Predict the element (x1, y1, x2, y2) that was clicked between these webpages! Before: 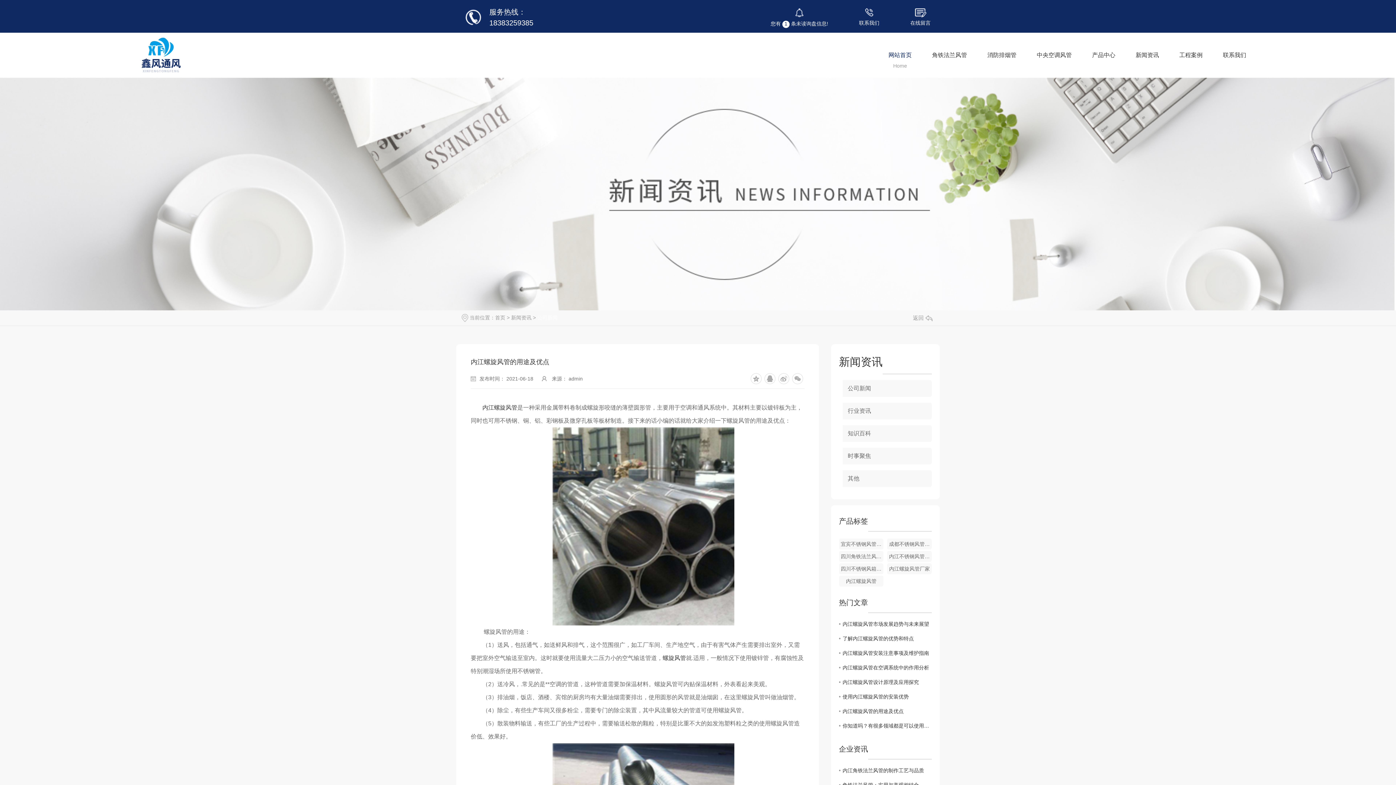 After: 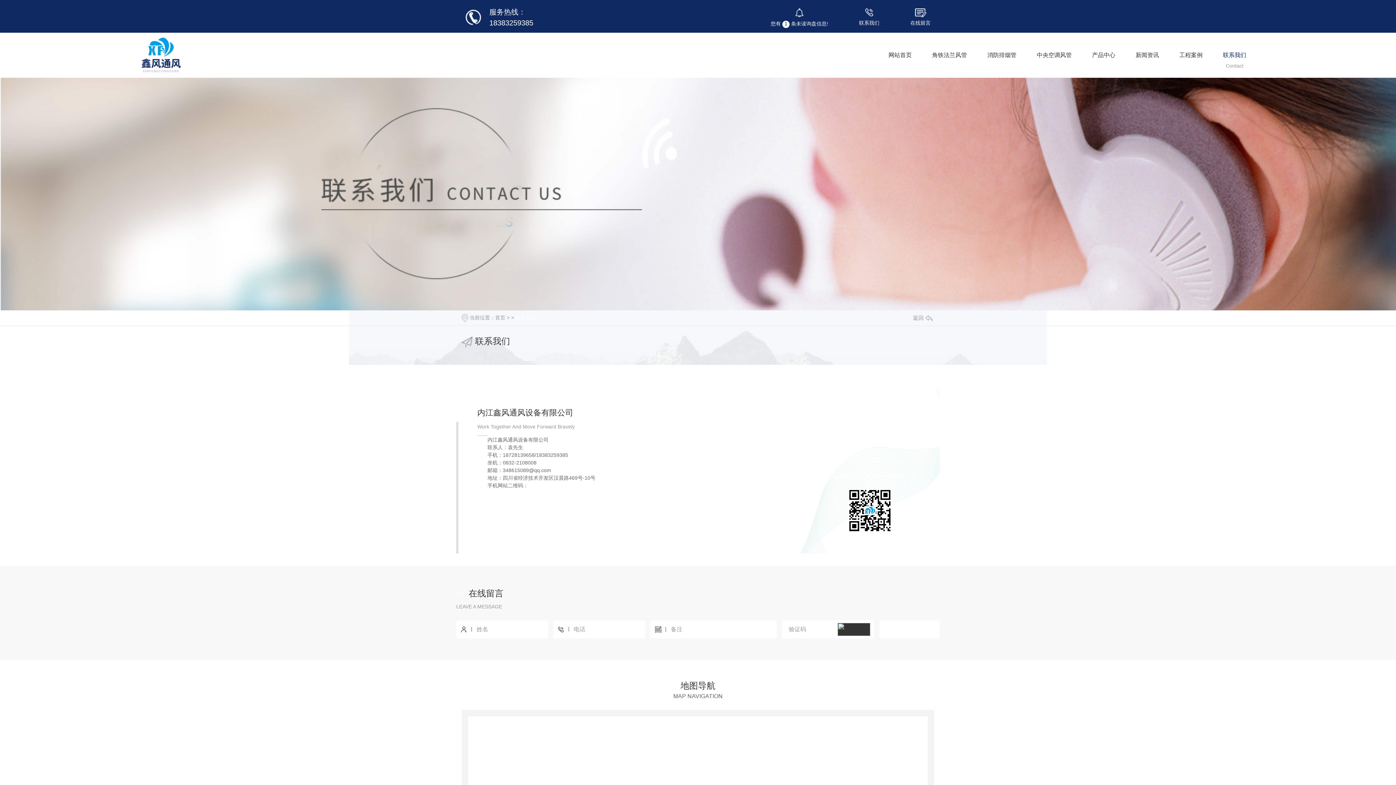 Action: label: 联系我们 bbox: (859, 8, 879, 32)